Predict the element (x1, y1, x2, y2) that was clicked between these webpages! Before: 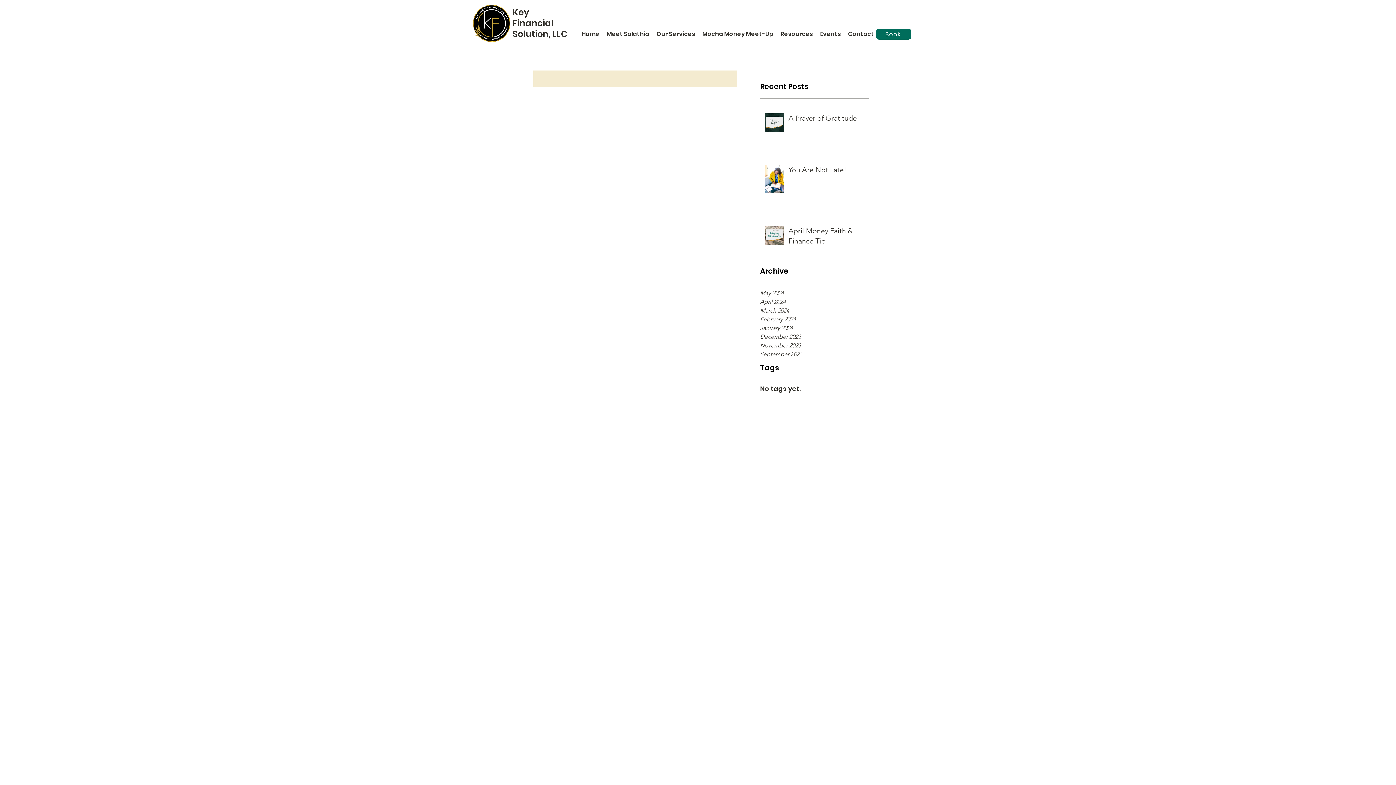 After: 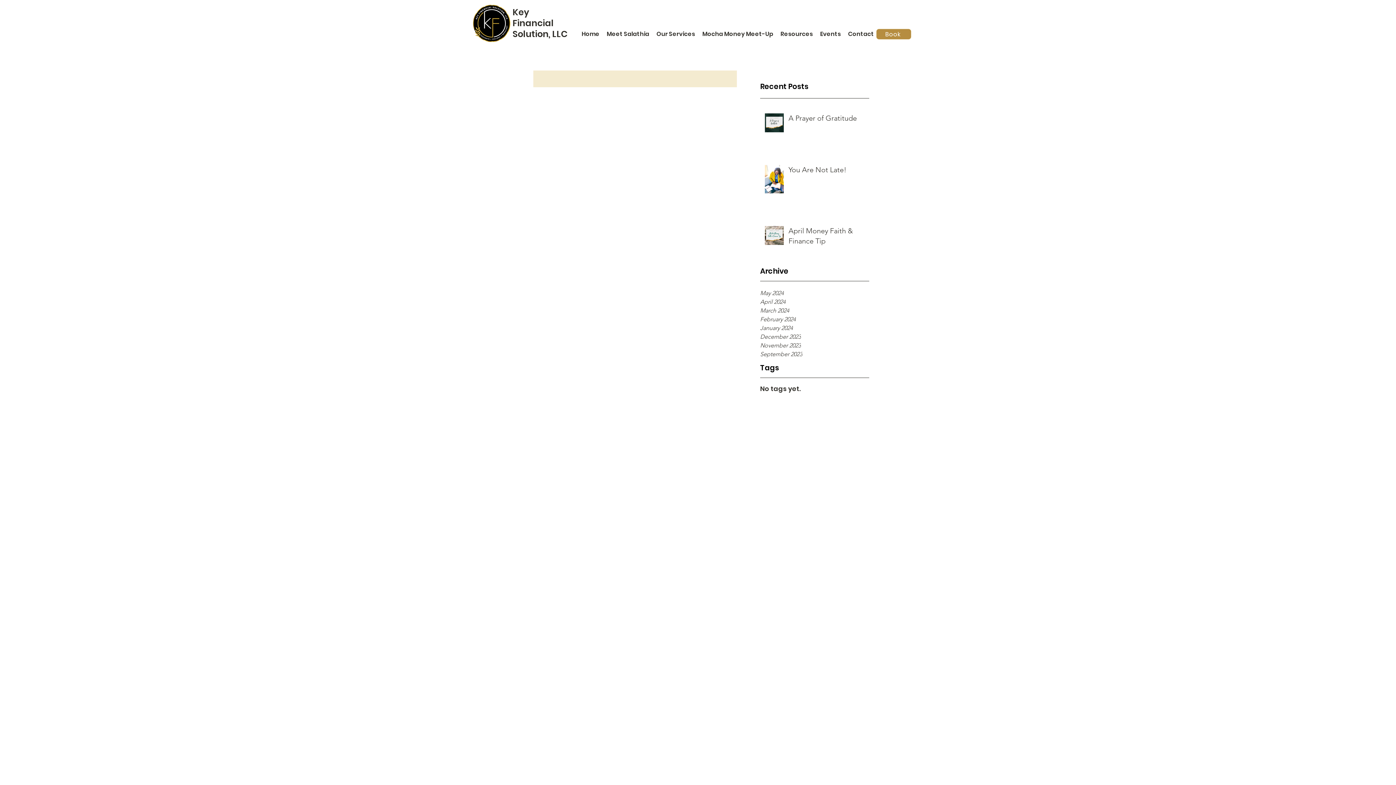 Action: bbox: (876, 28, 911, 39) label: Book 